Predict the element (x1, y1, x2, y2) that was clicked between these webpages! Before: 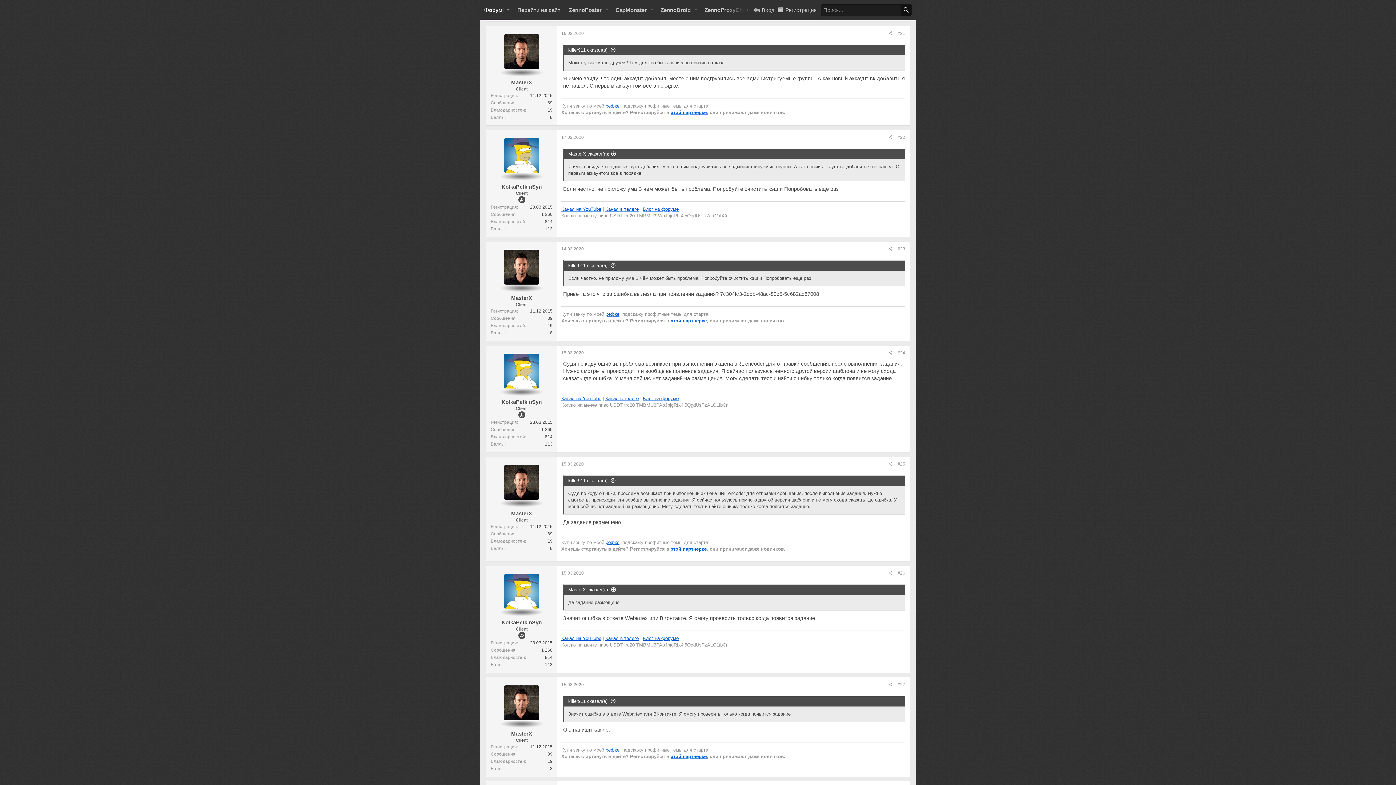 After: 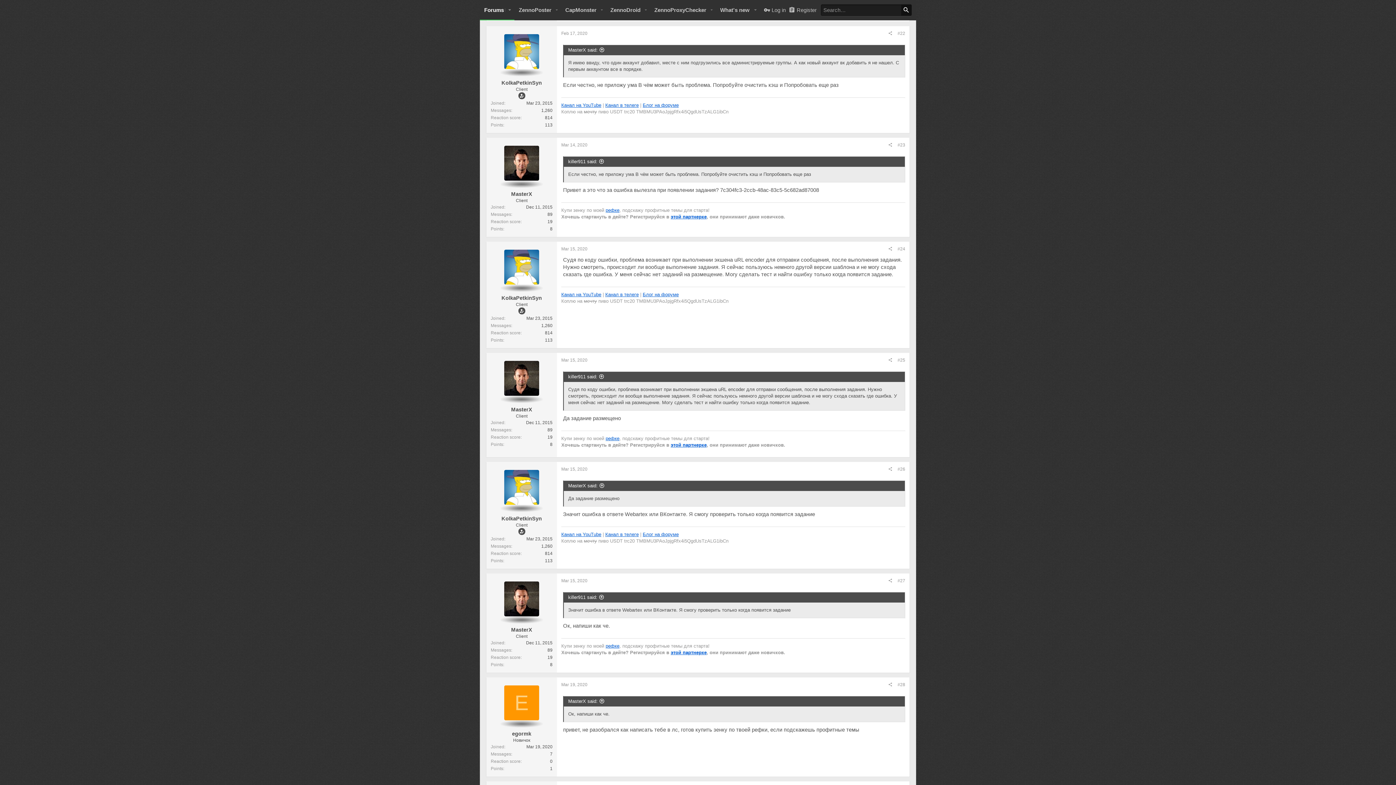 Action: bbox: (895, 133, 908, 141) label: #22